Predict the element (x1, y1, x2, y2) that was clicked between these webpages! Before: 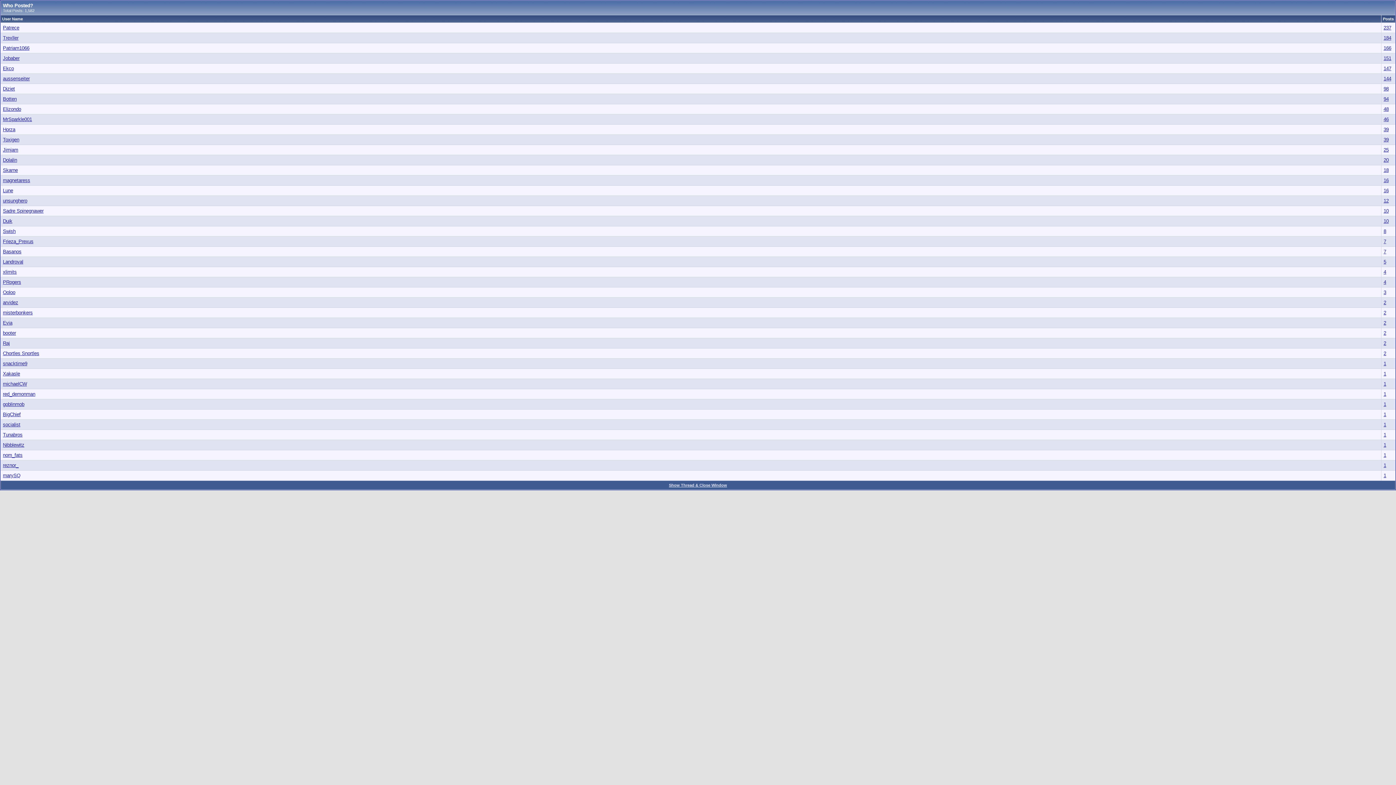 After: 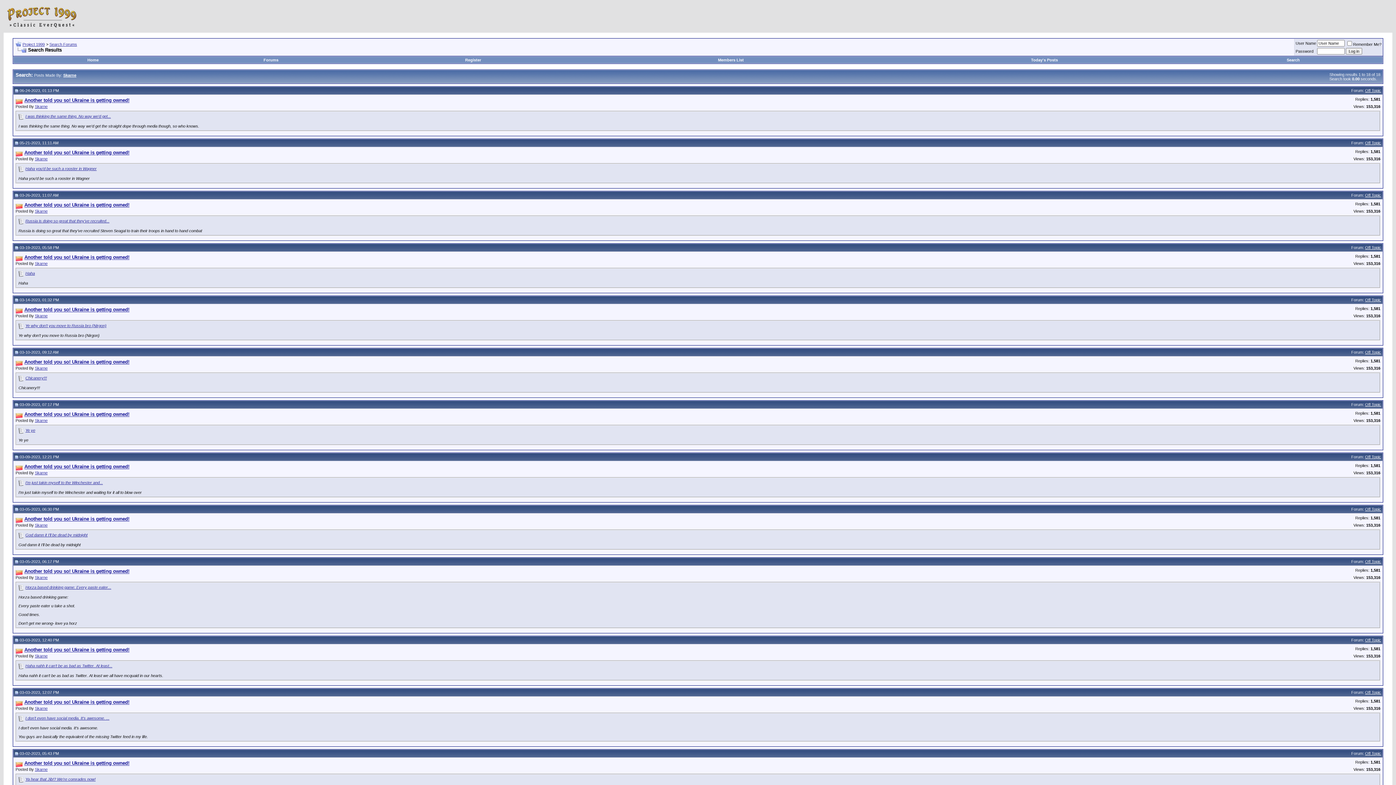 Action: bbox: (1384, 167, 1389, 173) label: 18